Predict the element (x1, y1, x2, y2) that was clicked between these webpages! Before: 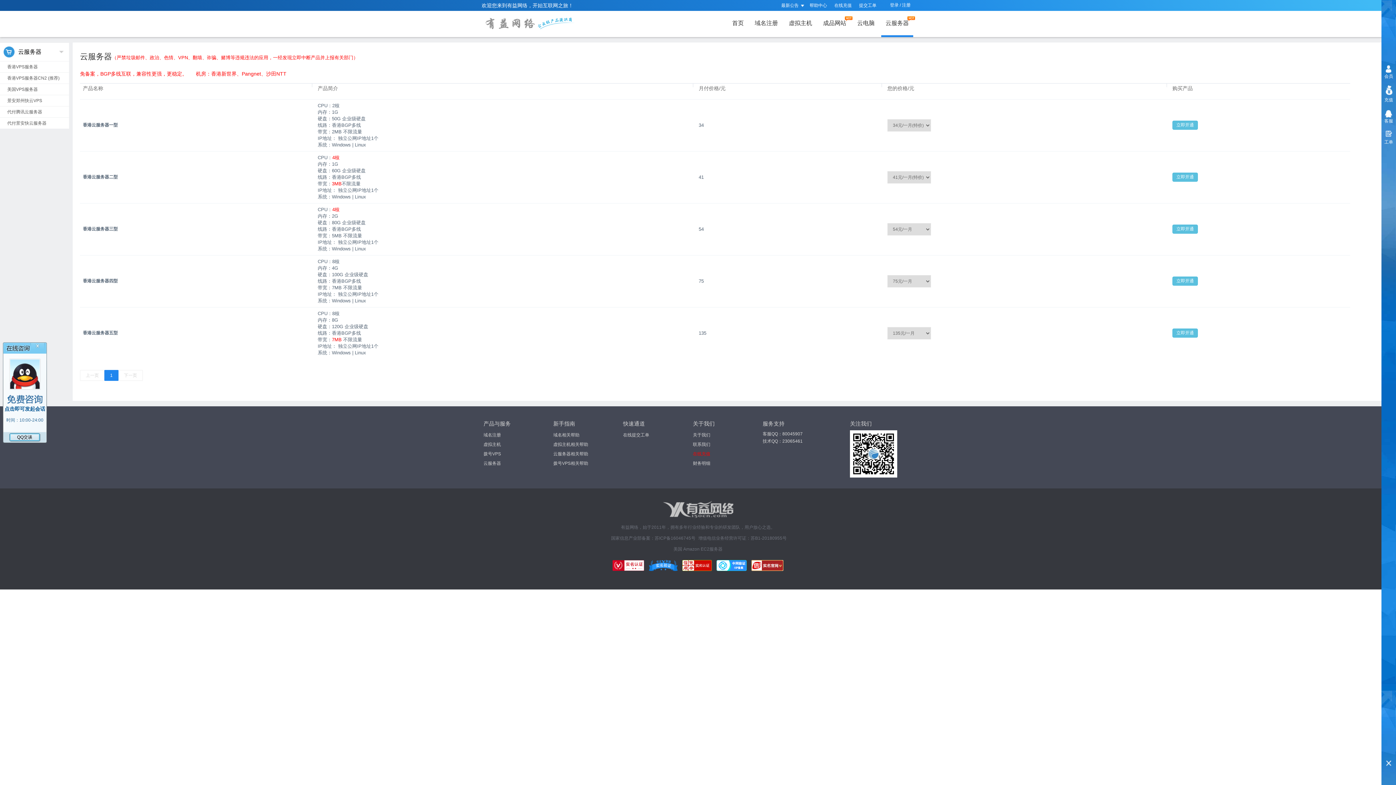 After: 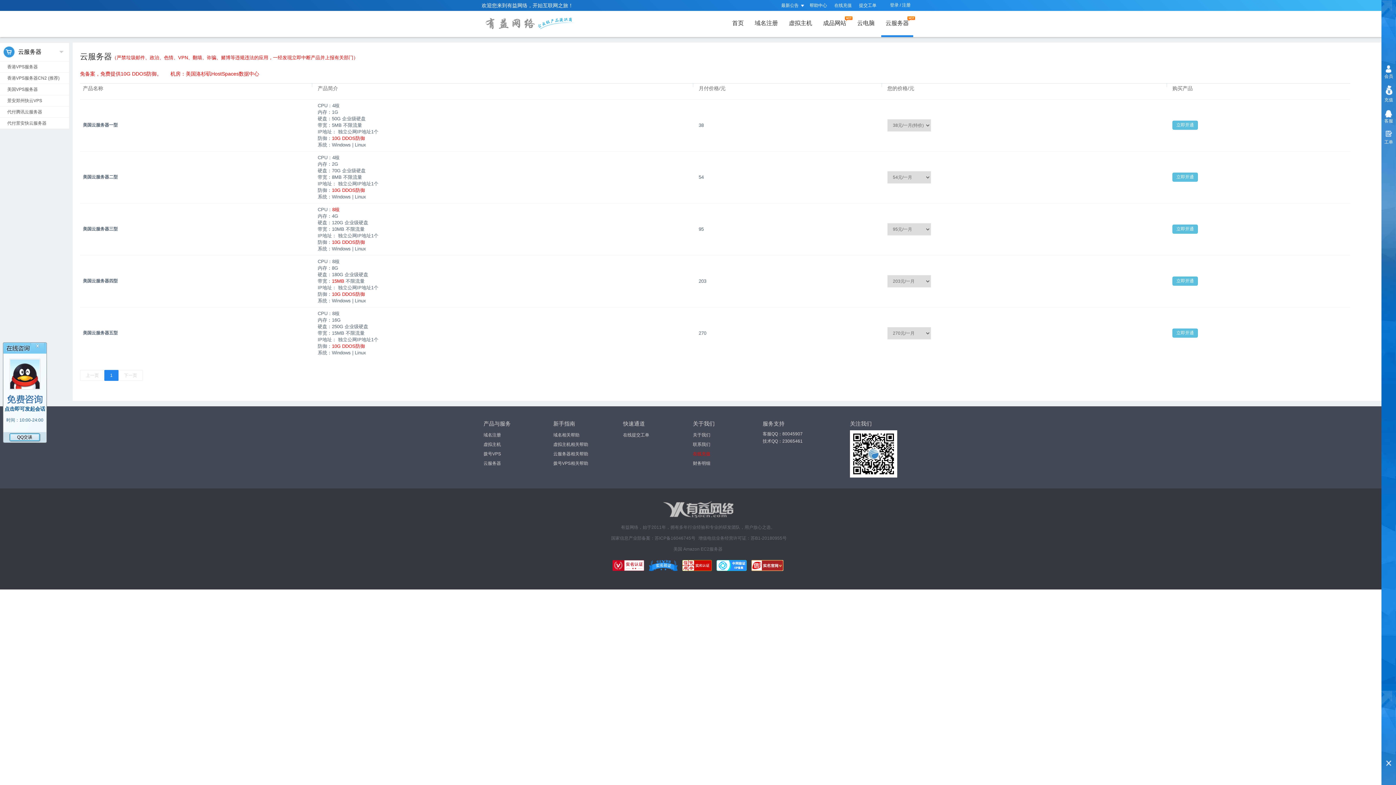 Action: label: 美国VPS服务器 bbox: (0, 83, 69, 94)